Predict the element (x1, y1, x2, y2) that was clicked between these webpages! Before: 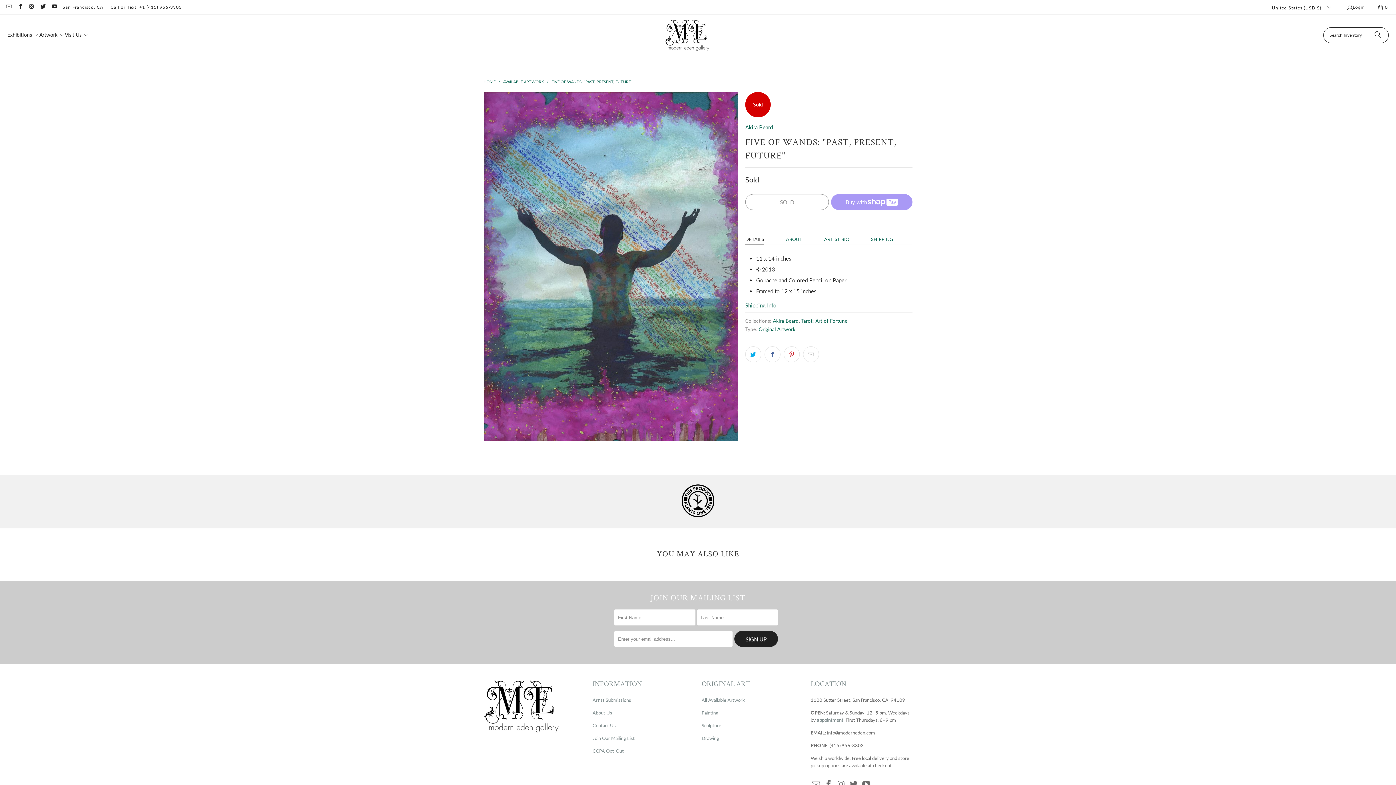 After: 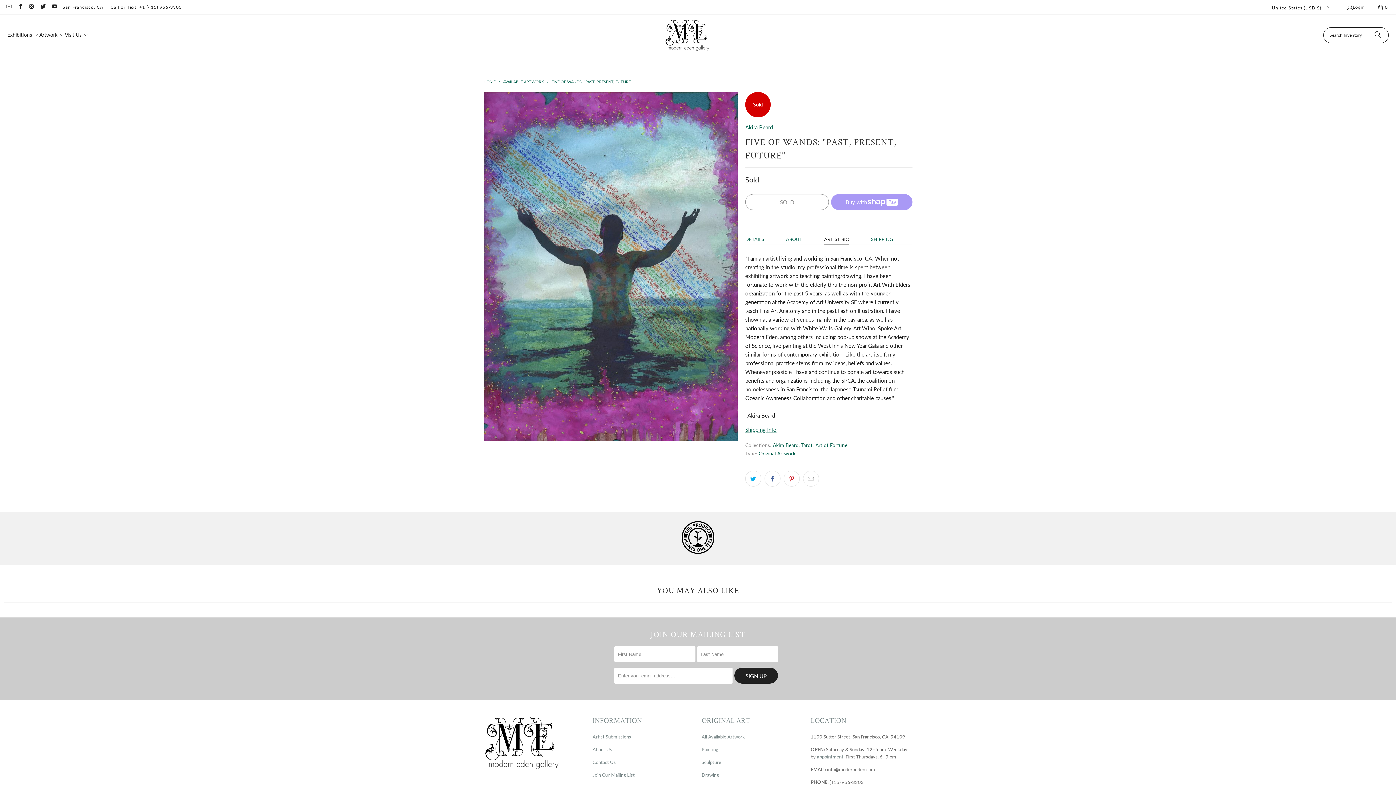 Action: label: ARTIST BIO bbox: (824, 233, 849, 244)